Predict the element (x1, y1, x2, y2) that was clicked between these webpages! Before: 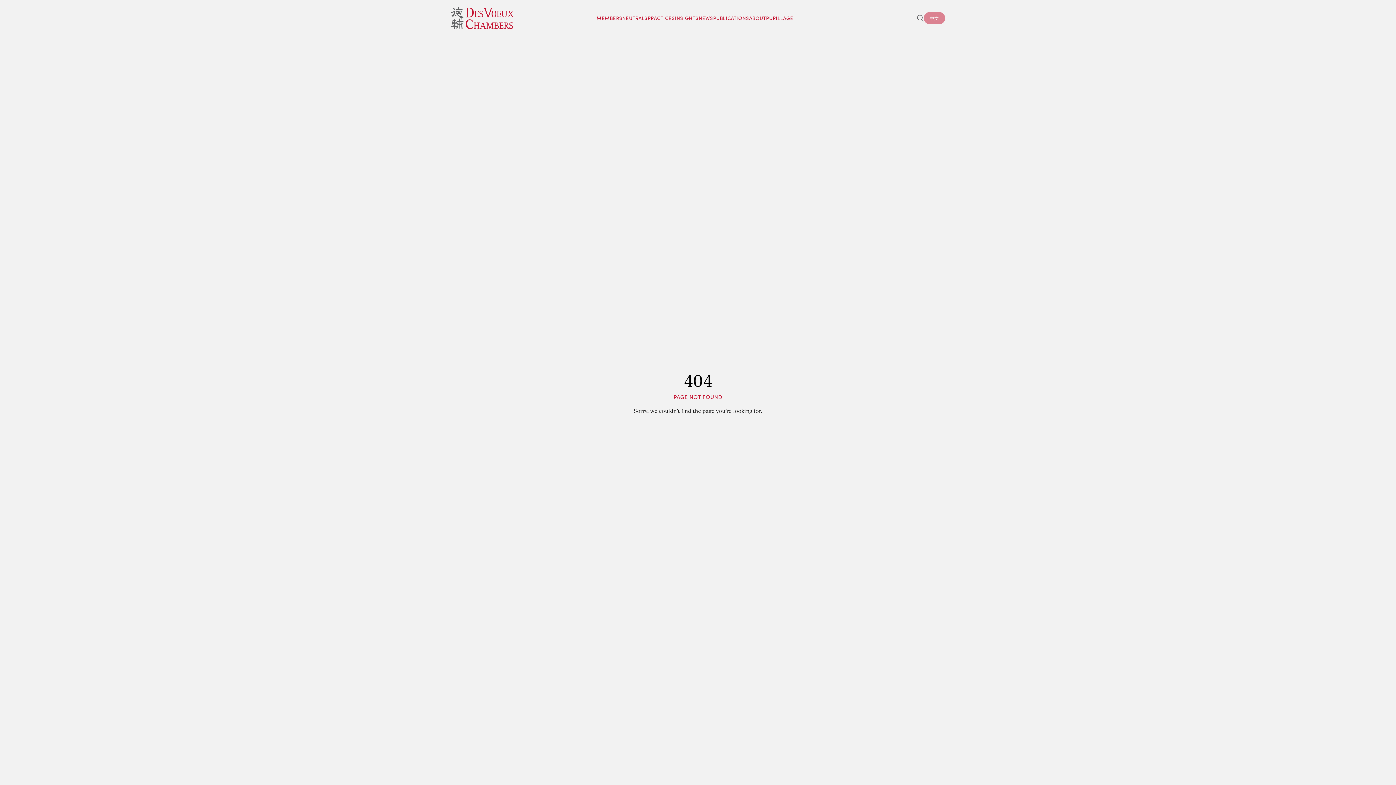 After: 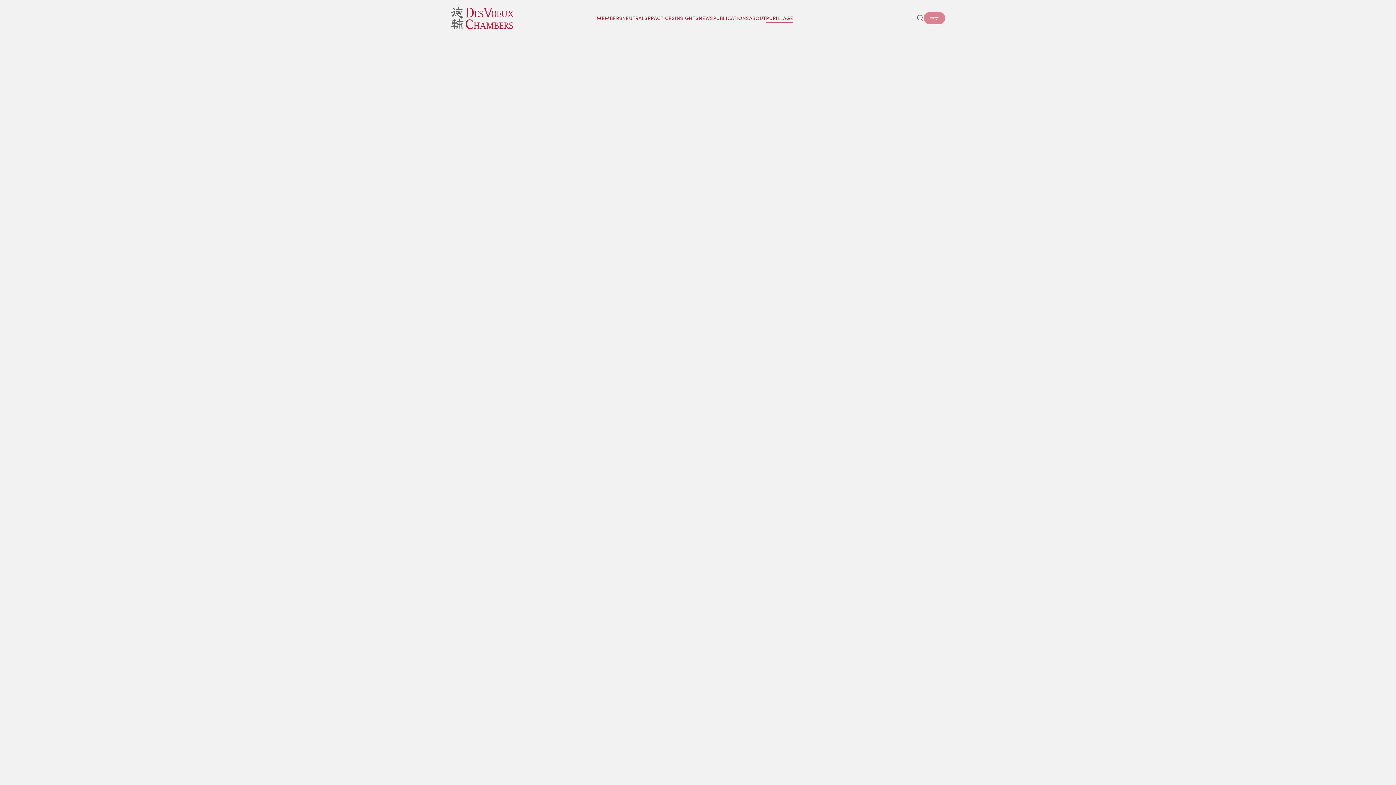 Action: bbox: (766, 14, 793, 22) label: PUPILLAGE